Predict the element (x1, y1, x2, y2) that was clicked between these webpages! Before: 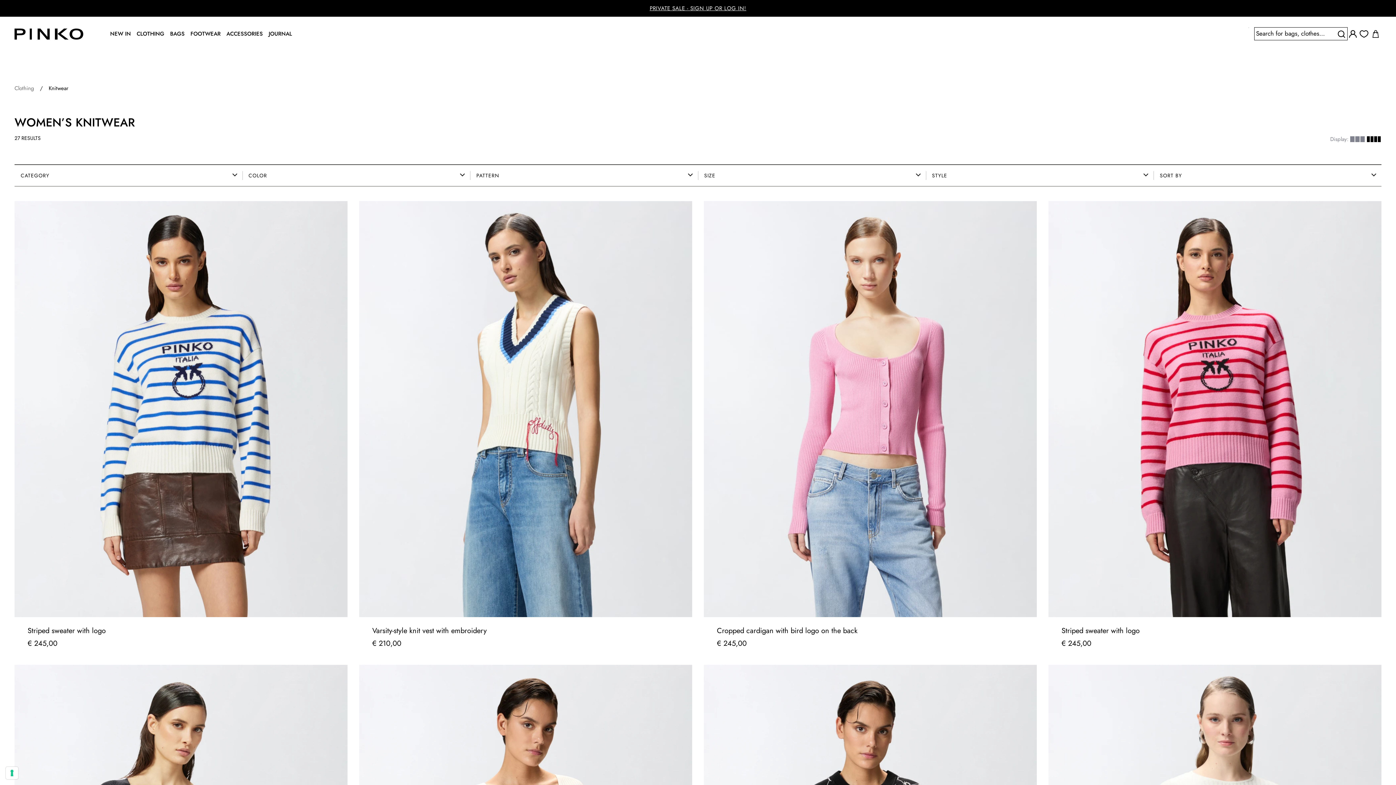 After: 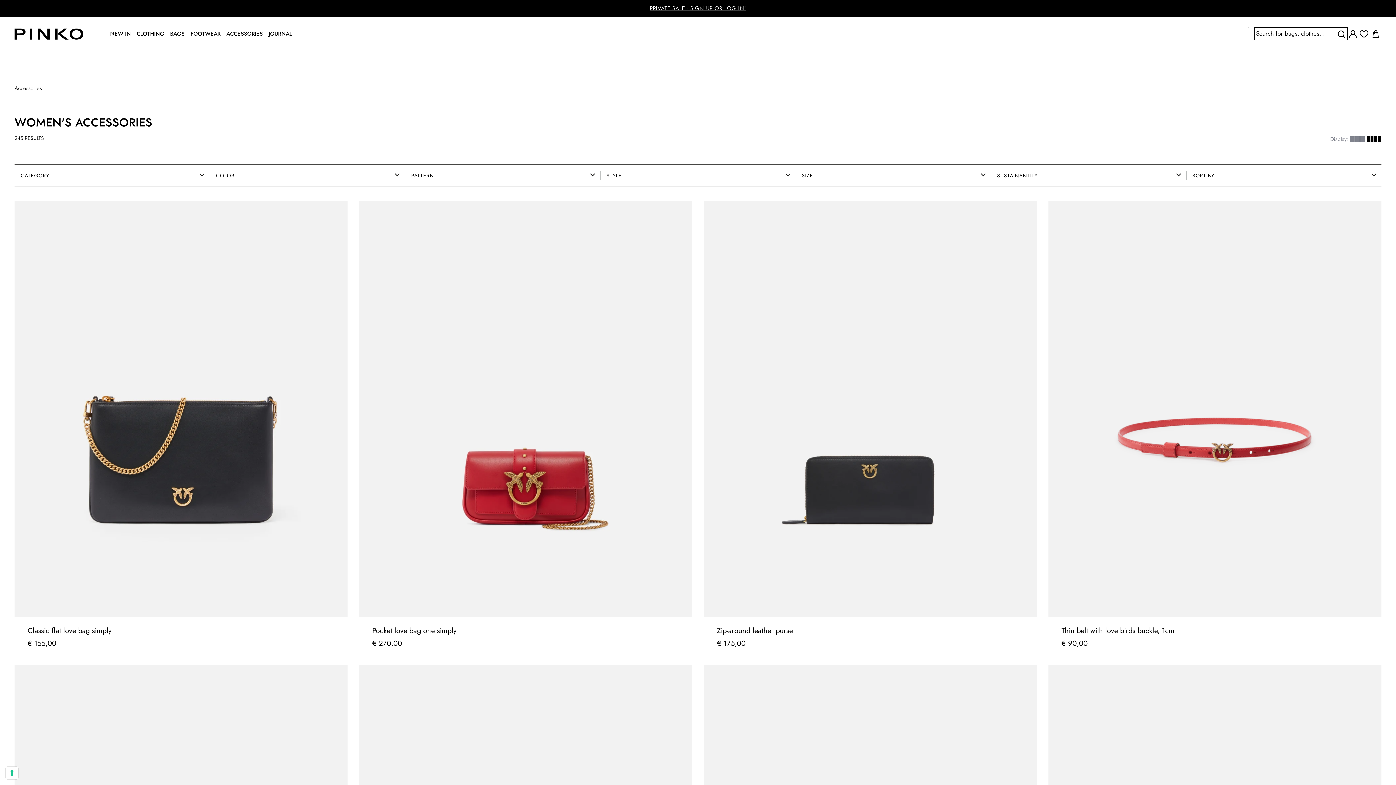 Action: label: ACCESSORIES bbox: (223, 16, 265, 50)